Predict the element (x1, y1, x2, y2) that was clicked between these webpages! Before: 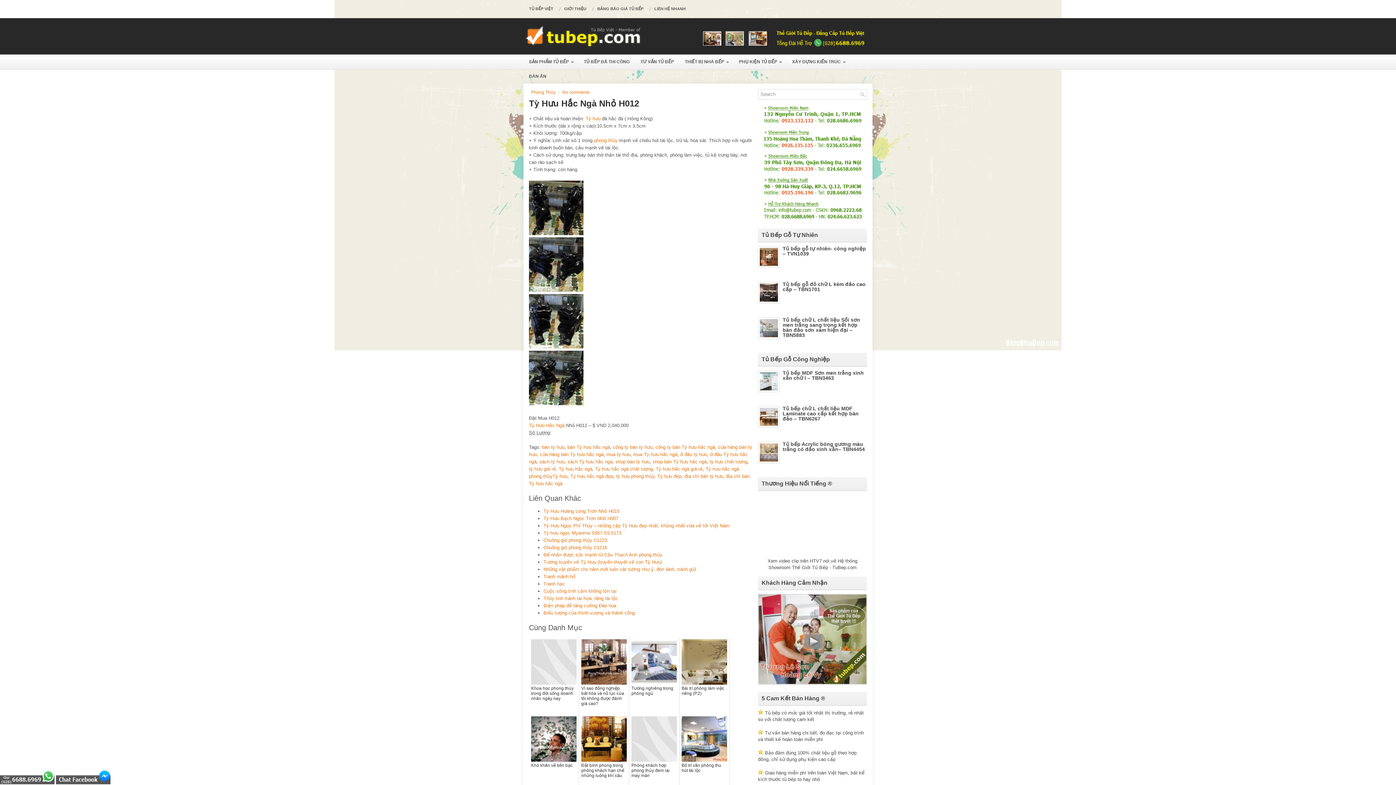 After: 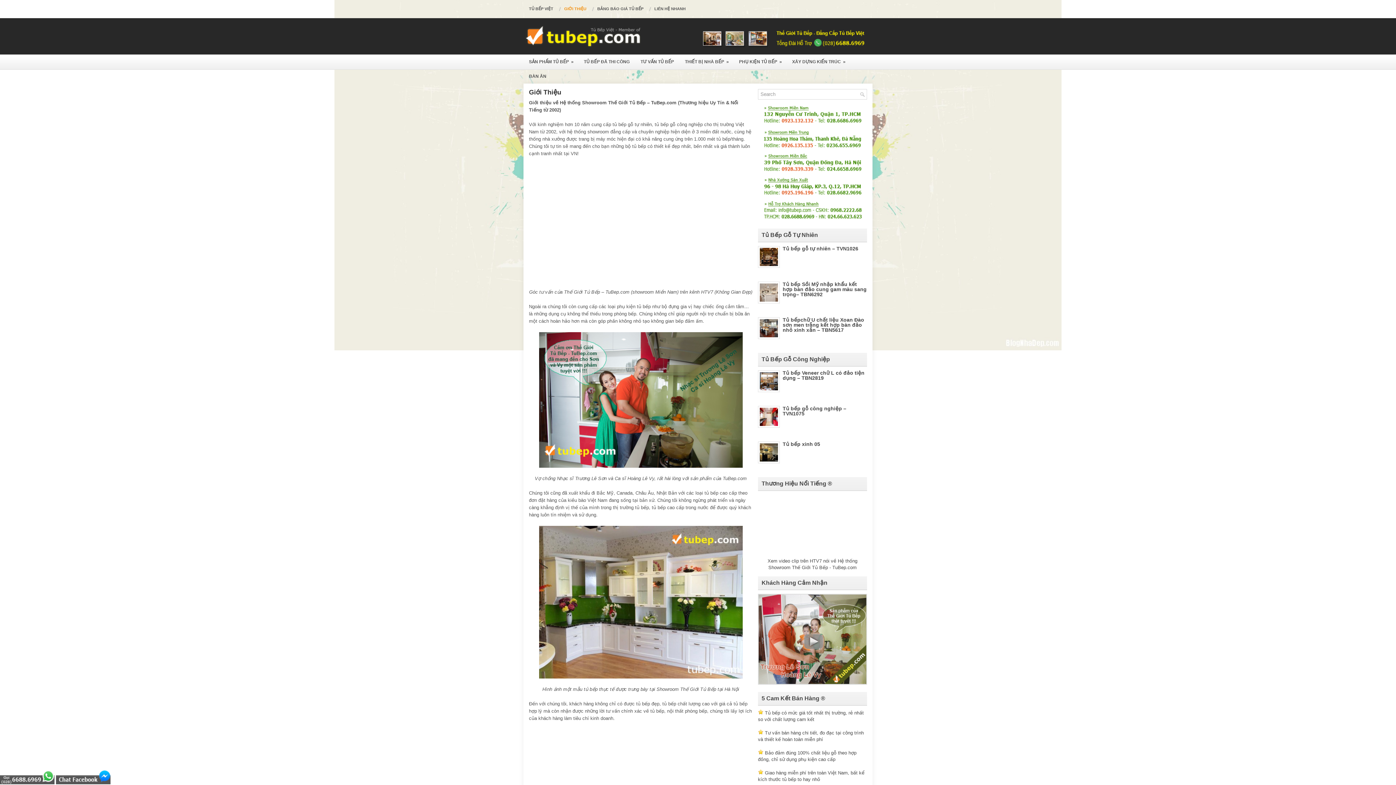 Action: bbox: (558, 2, 592, 14) label: GIỚI THIỆU